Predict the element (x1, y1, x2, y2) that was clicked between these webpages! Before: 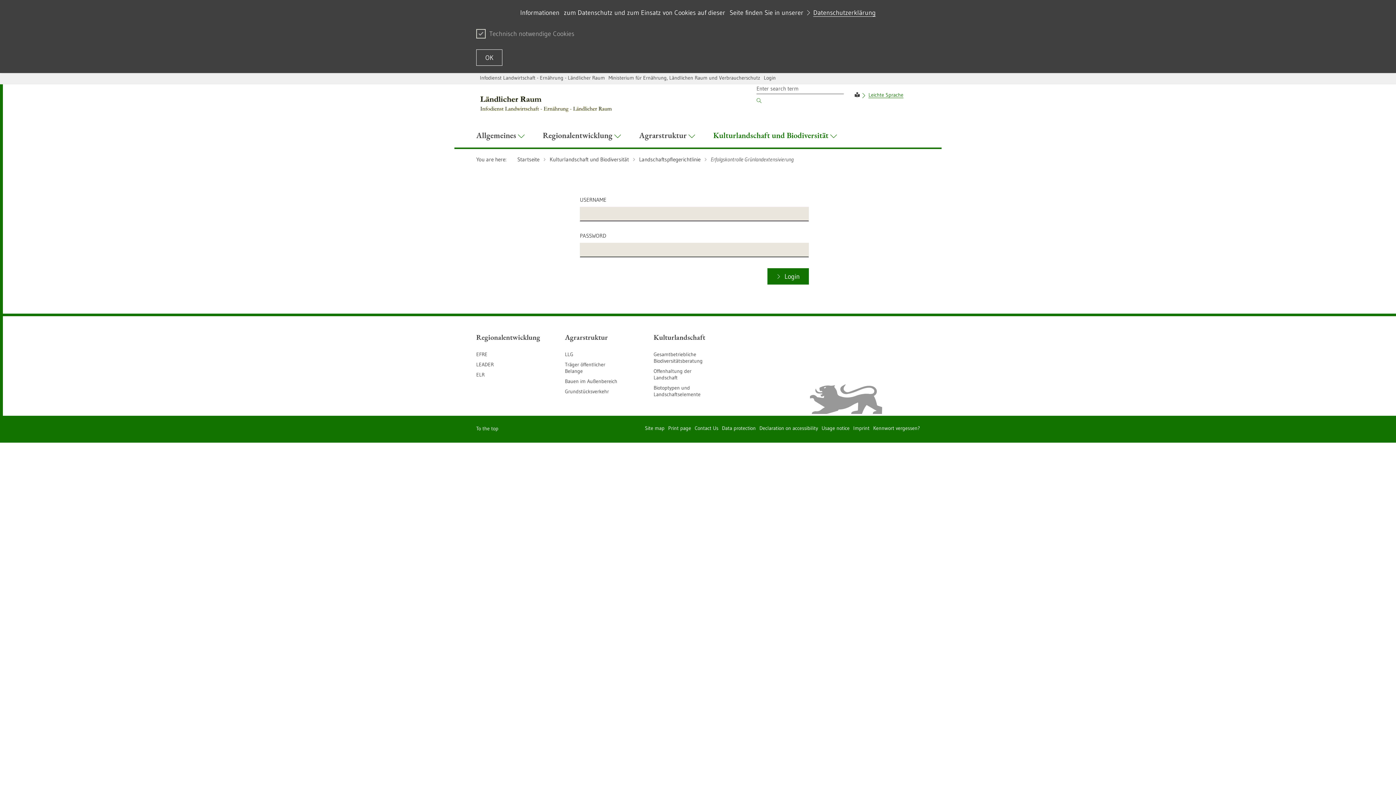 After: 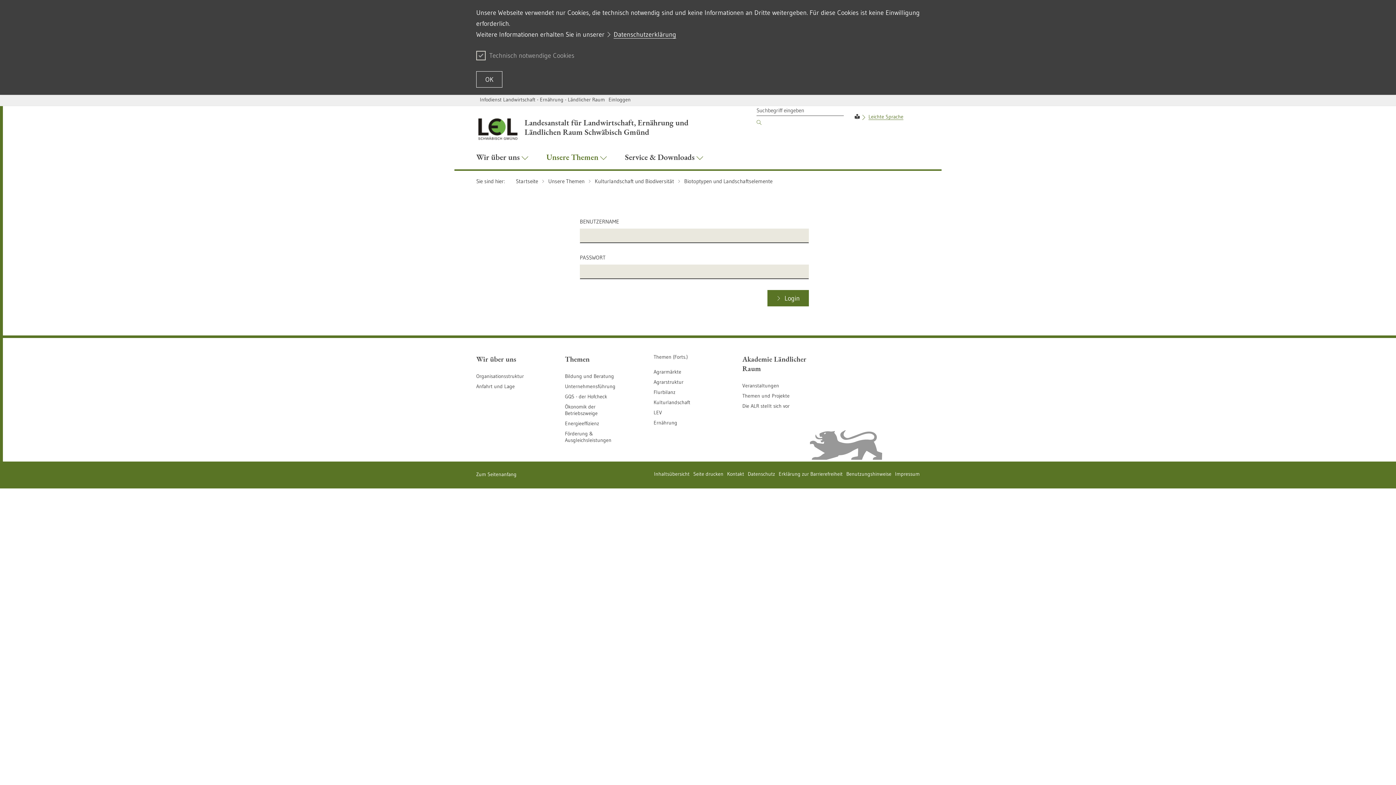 Action: label: Biotoptypen und Landschaftselemente bbox: (653, 384, 700, 397)